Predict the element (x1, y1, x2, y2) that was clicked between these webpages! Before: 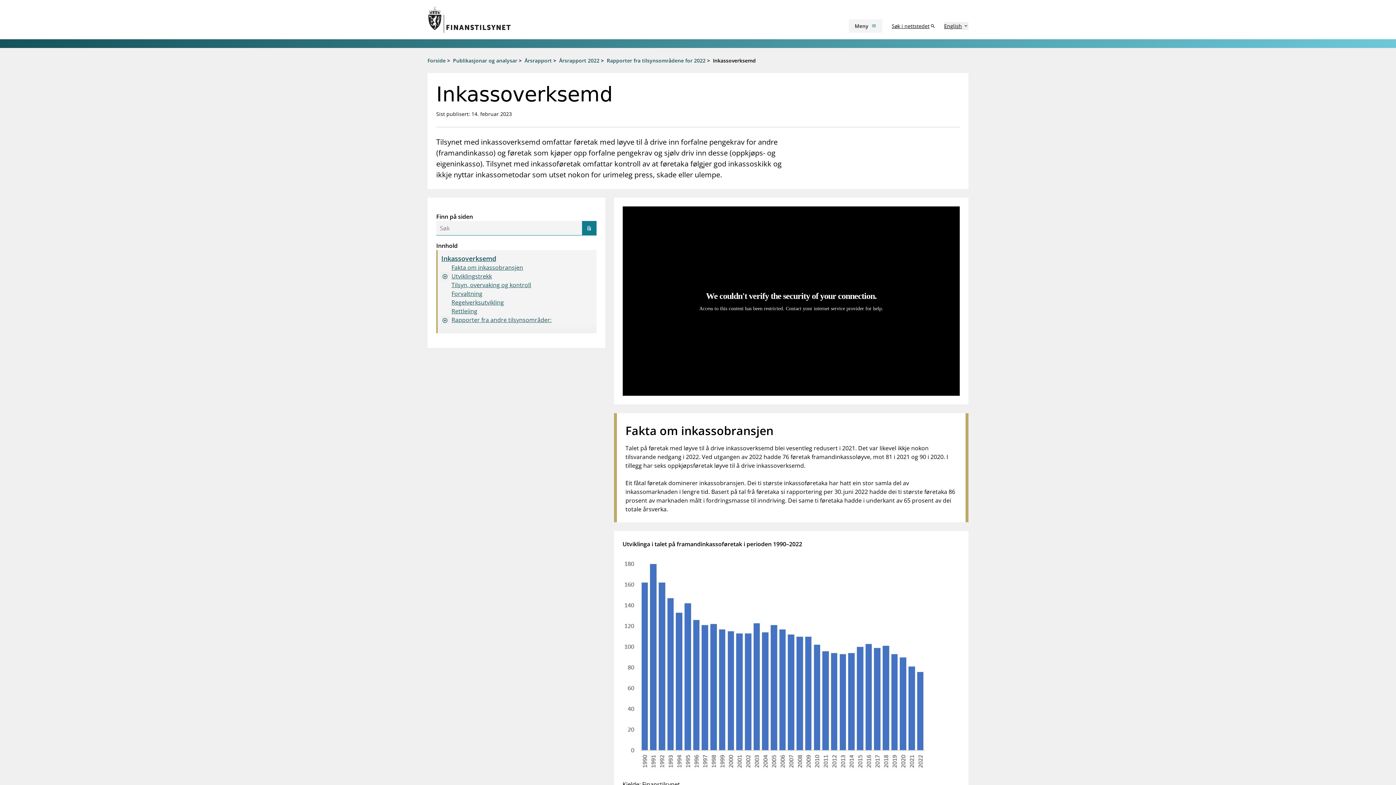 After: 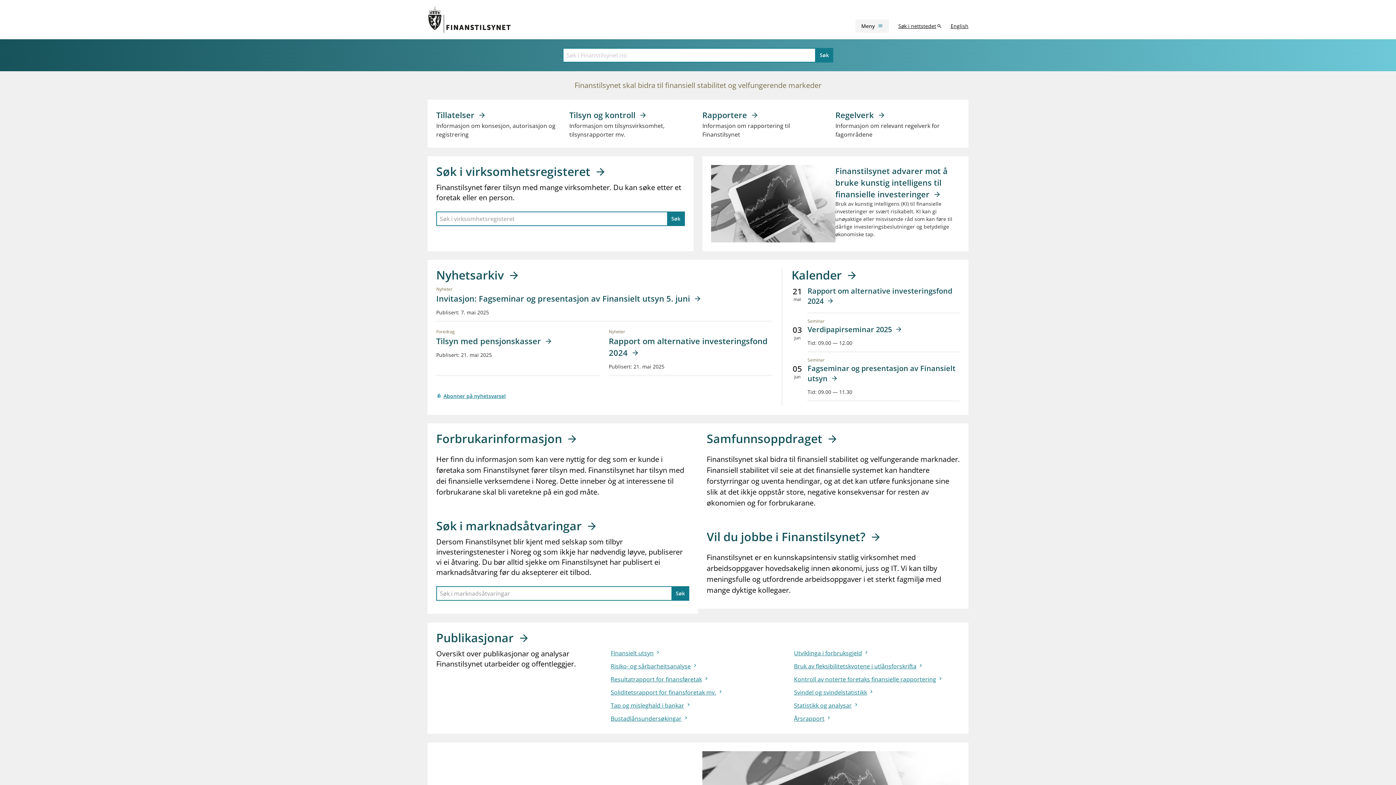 Action: bbox: (427, 56, 445, 63) label: Forside